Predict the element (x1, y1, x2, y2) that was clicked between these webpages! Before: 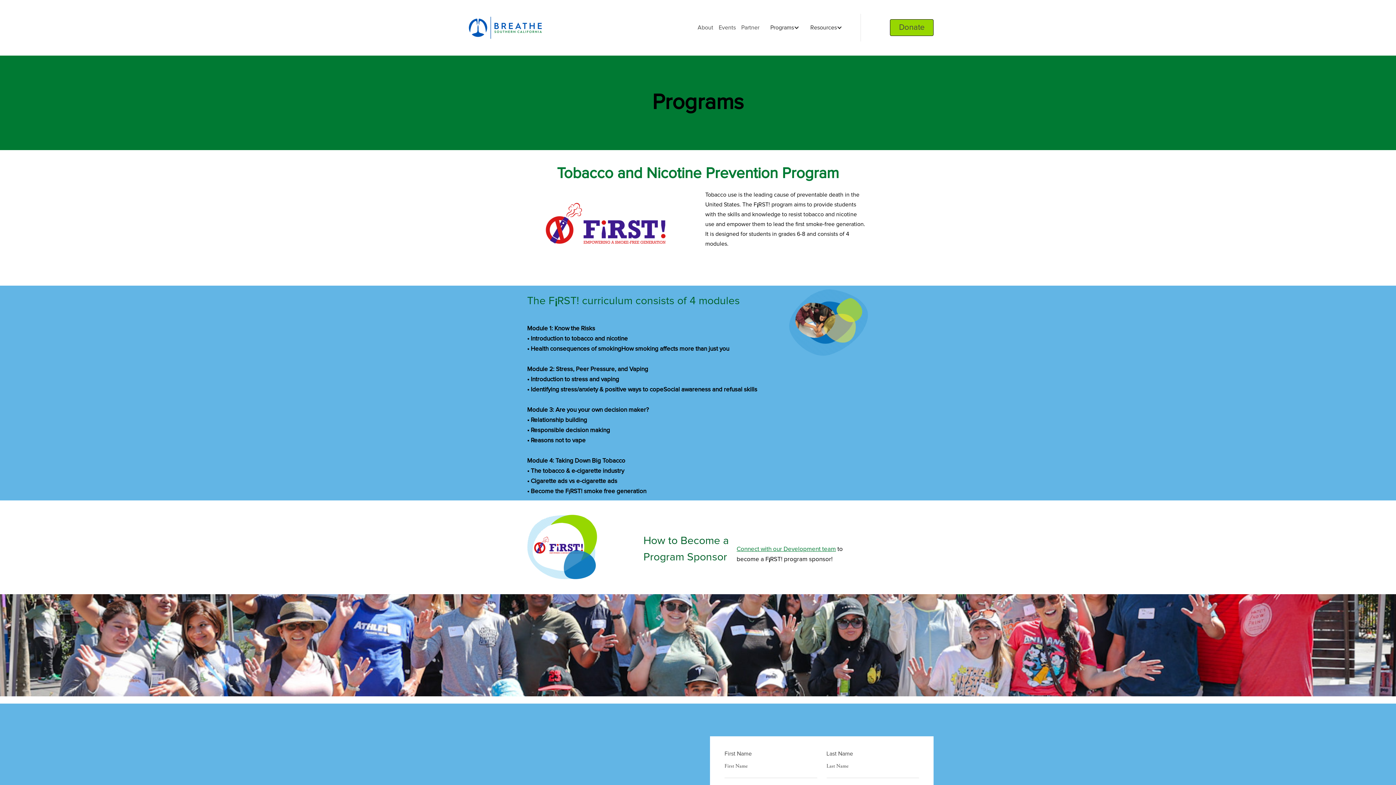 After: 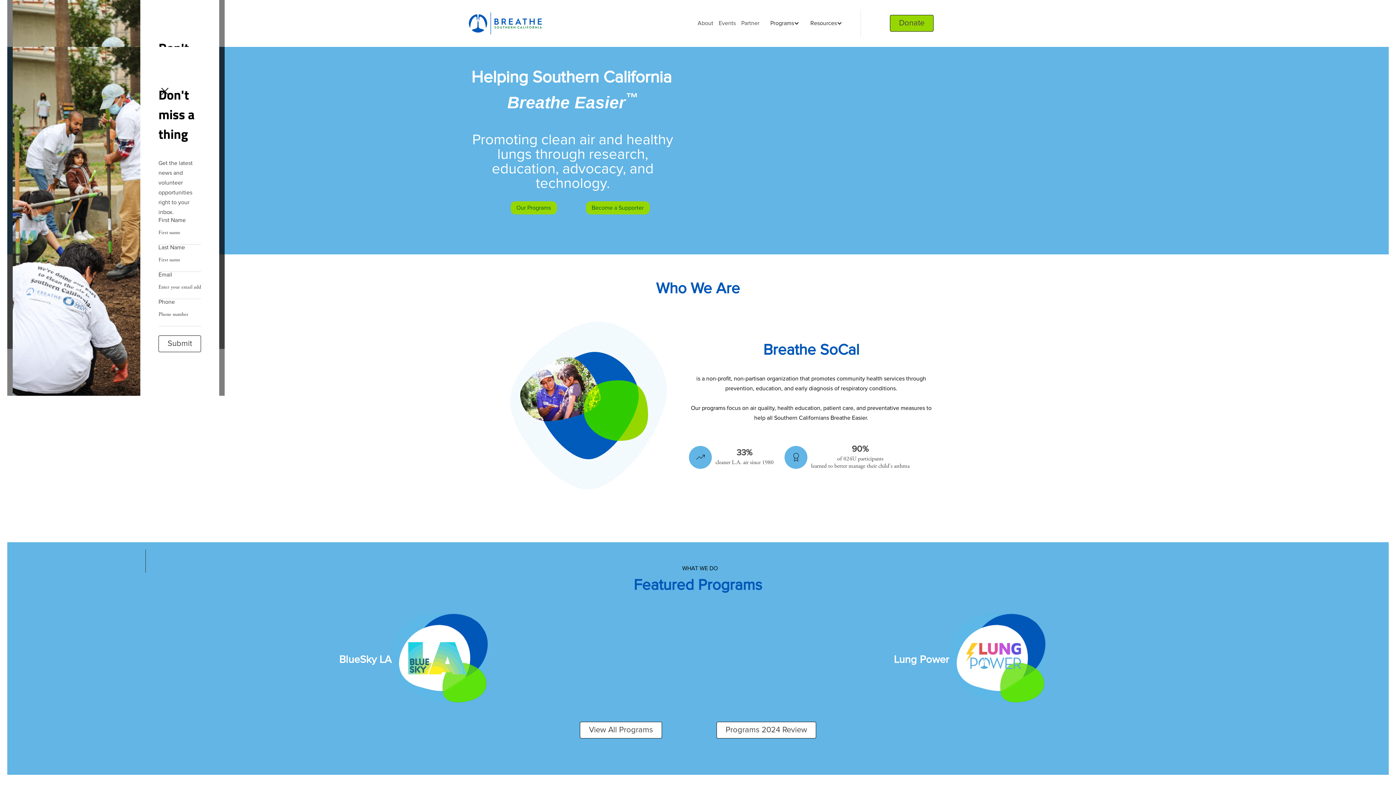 Action: bbox: (462, 7, 548, 48) label: home